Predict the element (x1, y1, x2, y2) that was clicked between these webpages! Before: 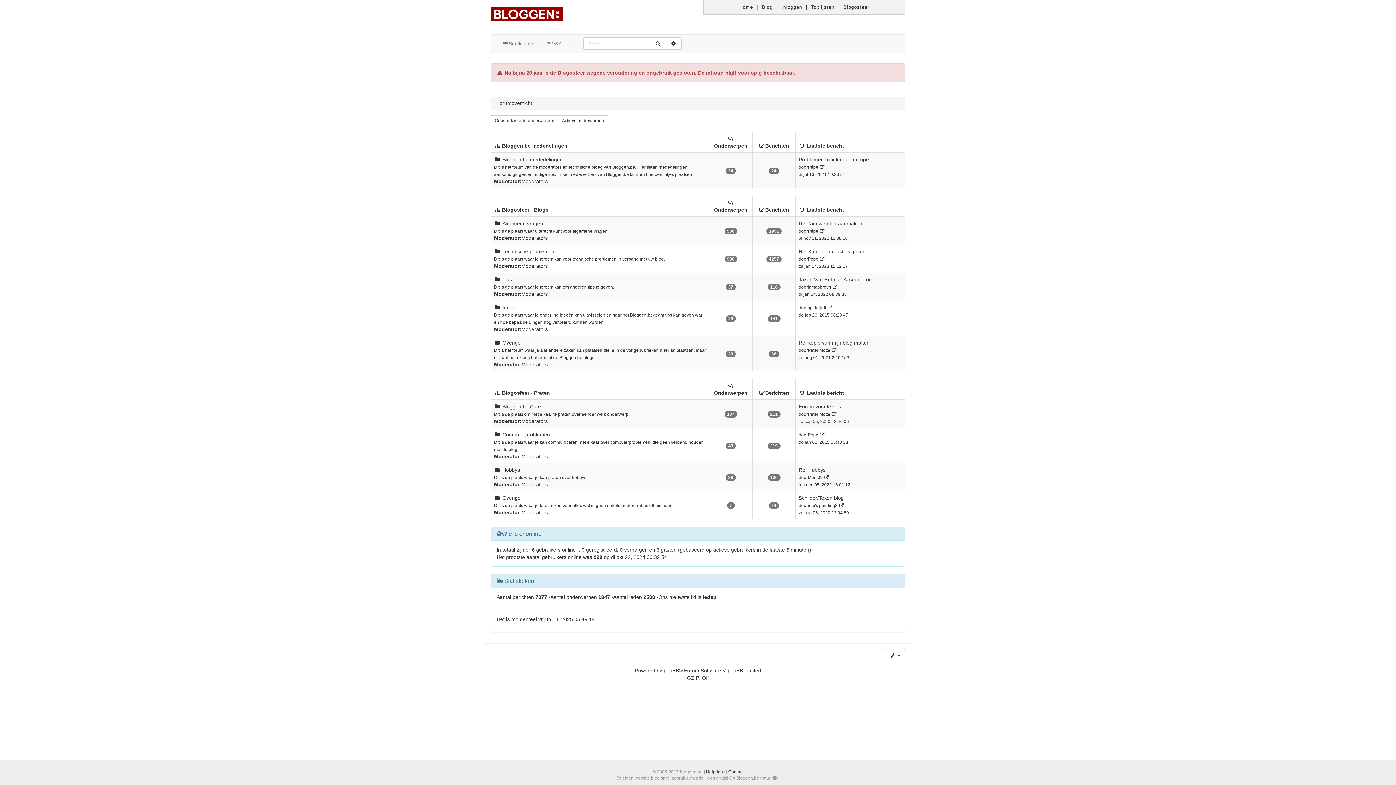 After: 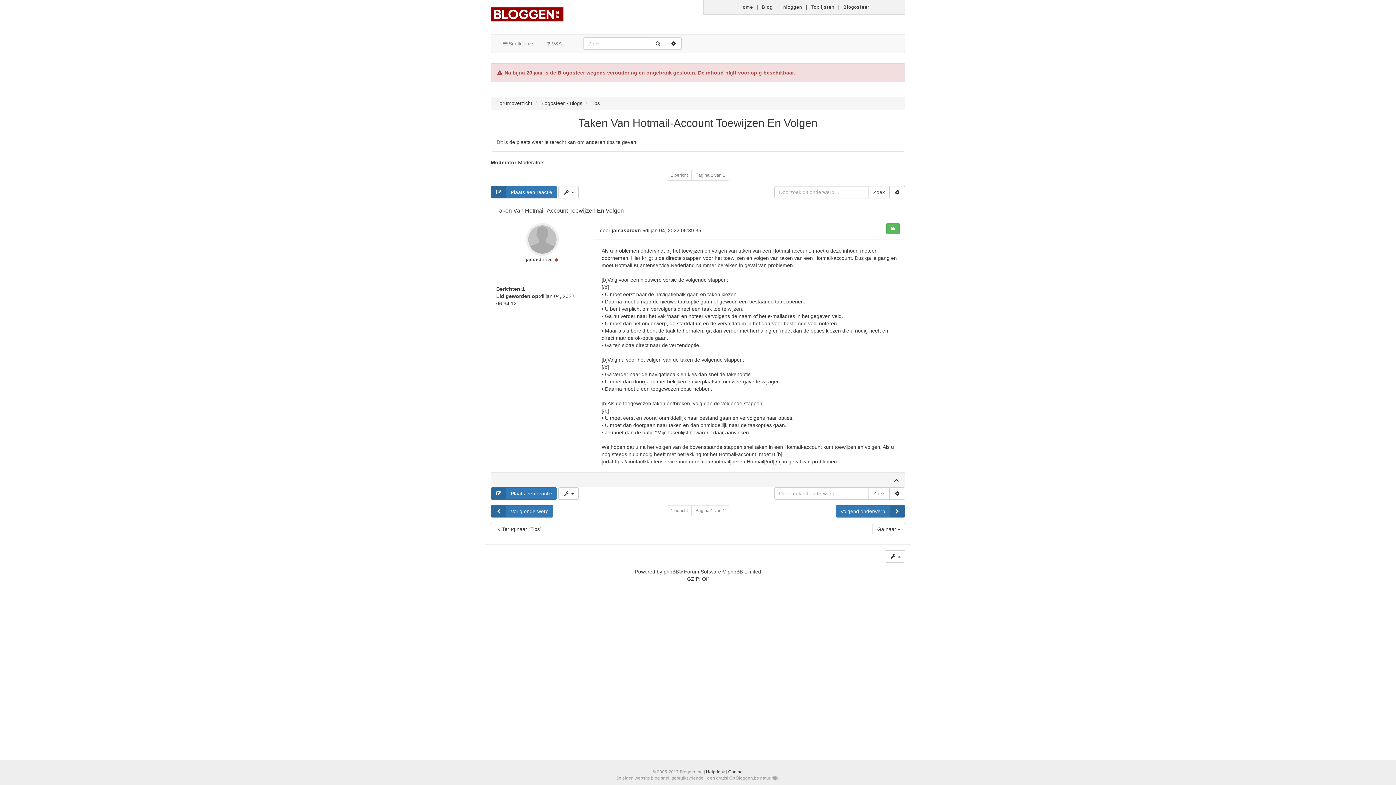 Action: label: Bekijk laatste bericht bbox: (832, 284, 837, 289)